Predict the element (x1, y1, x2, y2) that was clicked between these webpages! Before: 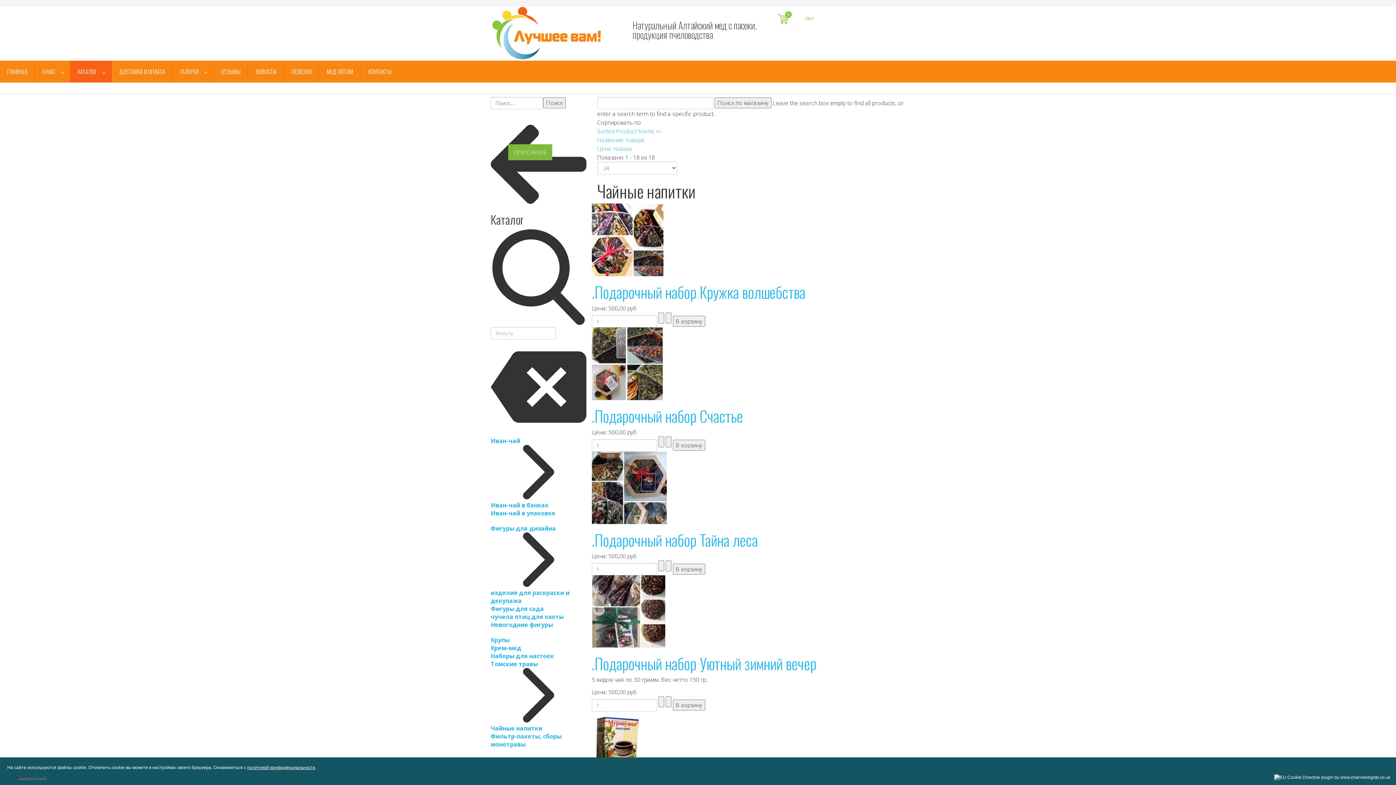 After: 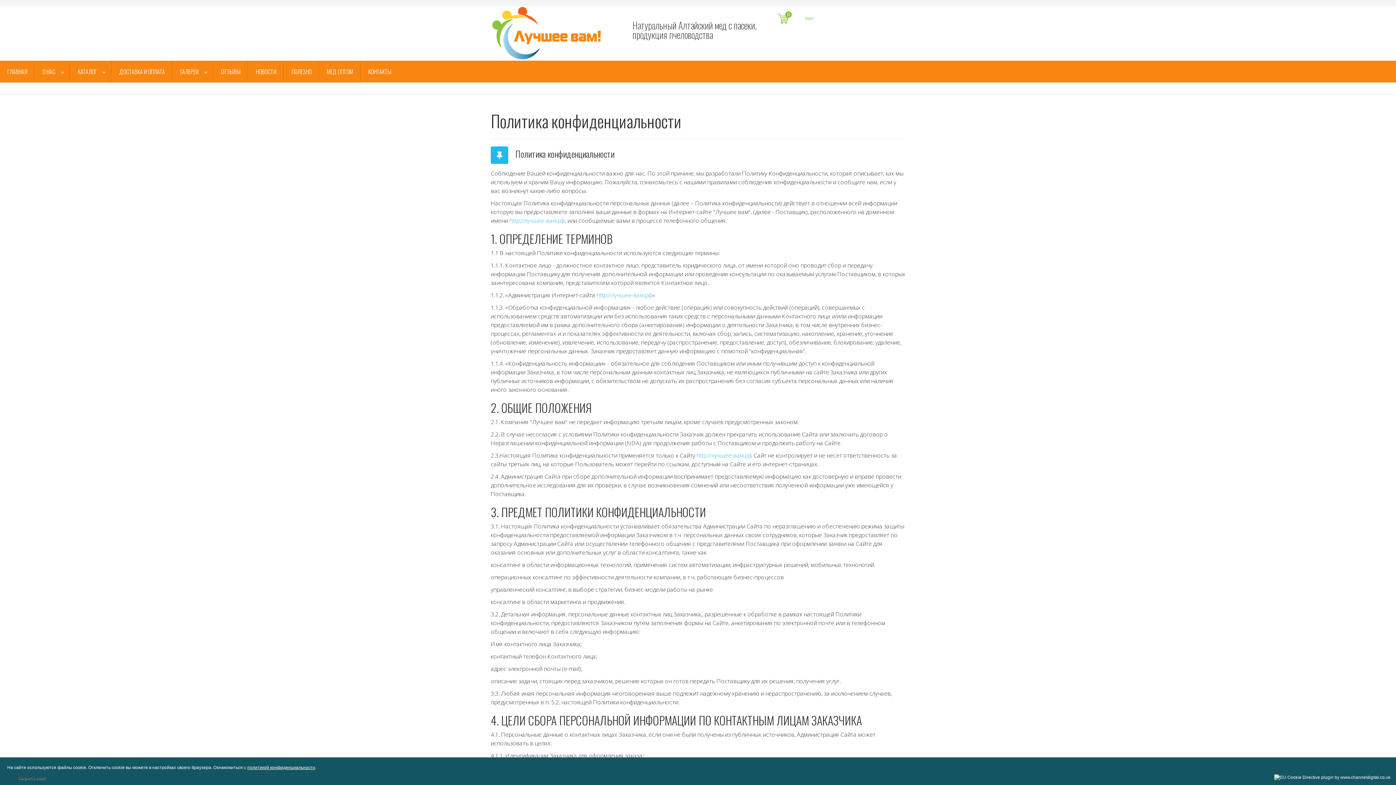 Action: bbox: (247, 765, 315, 770) label: политикой конфиденциальности